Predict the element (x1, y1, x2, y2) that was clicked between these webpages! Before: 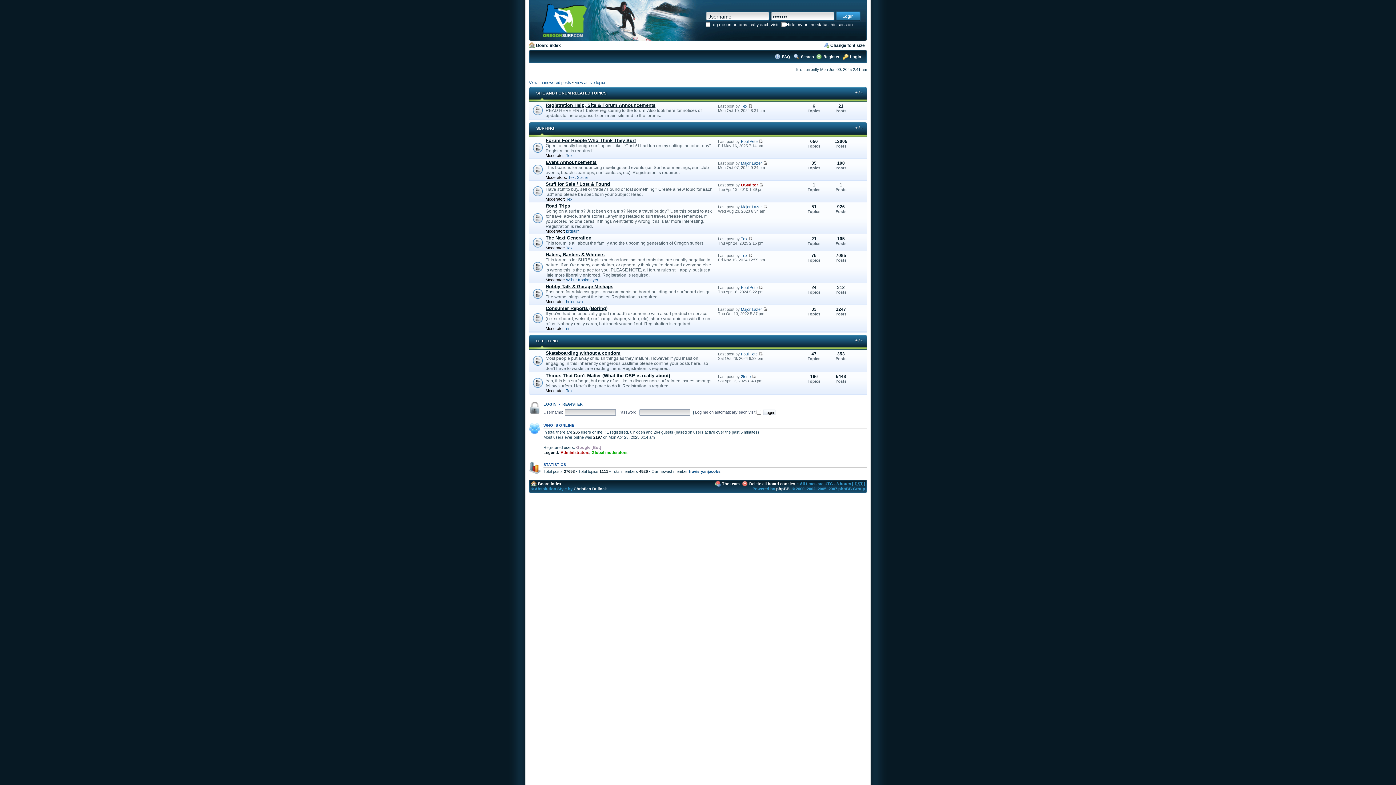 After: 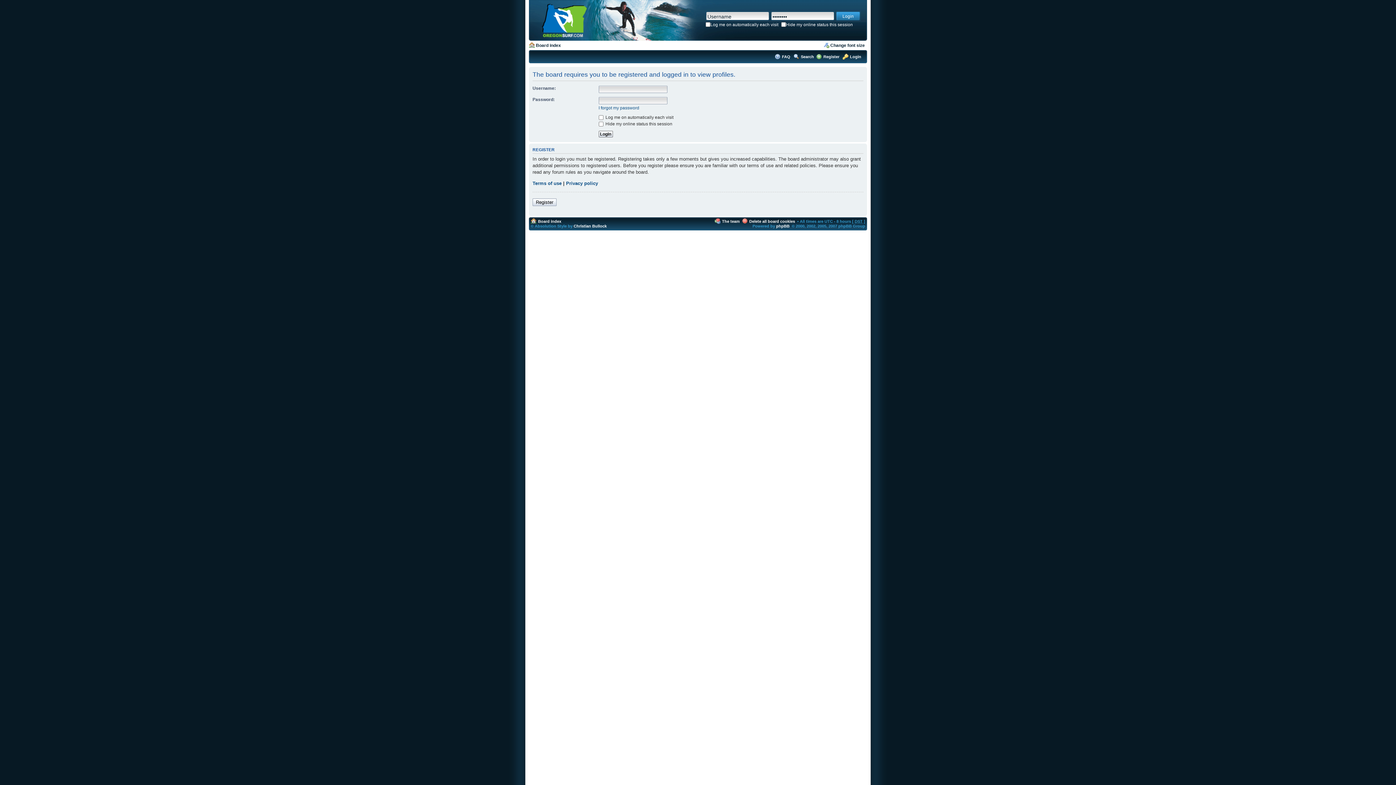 Action: label: holddown bbox: (566, 299, 582, 303)